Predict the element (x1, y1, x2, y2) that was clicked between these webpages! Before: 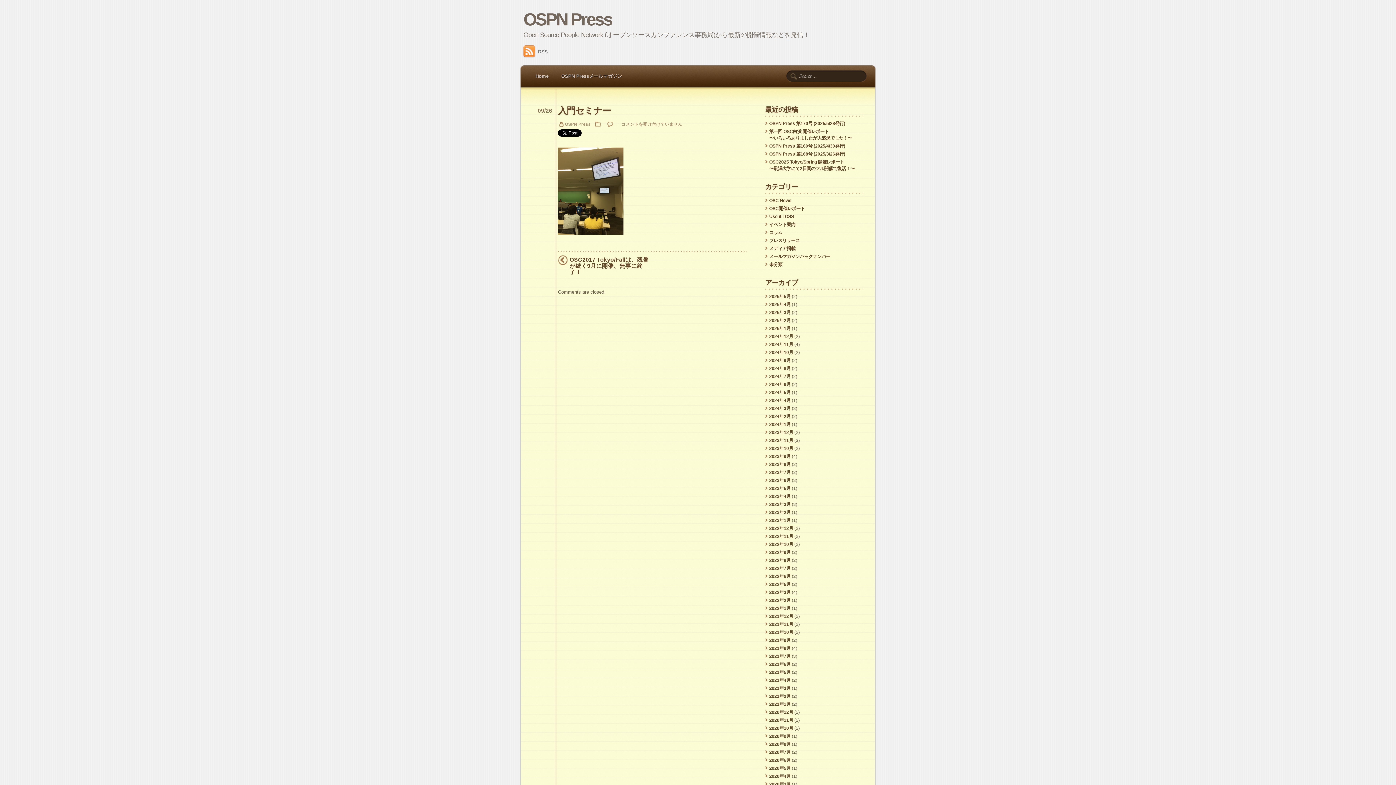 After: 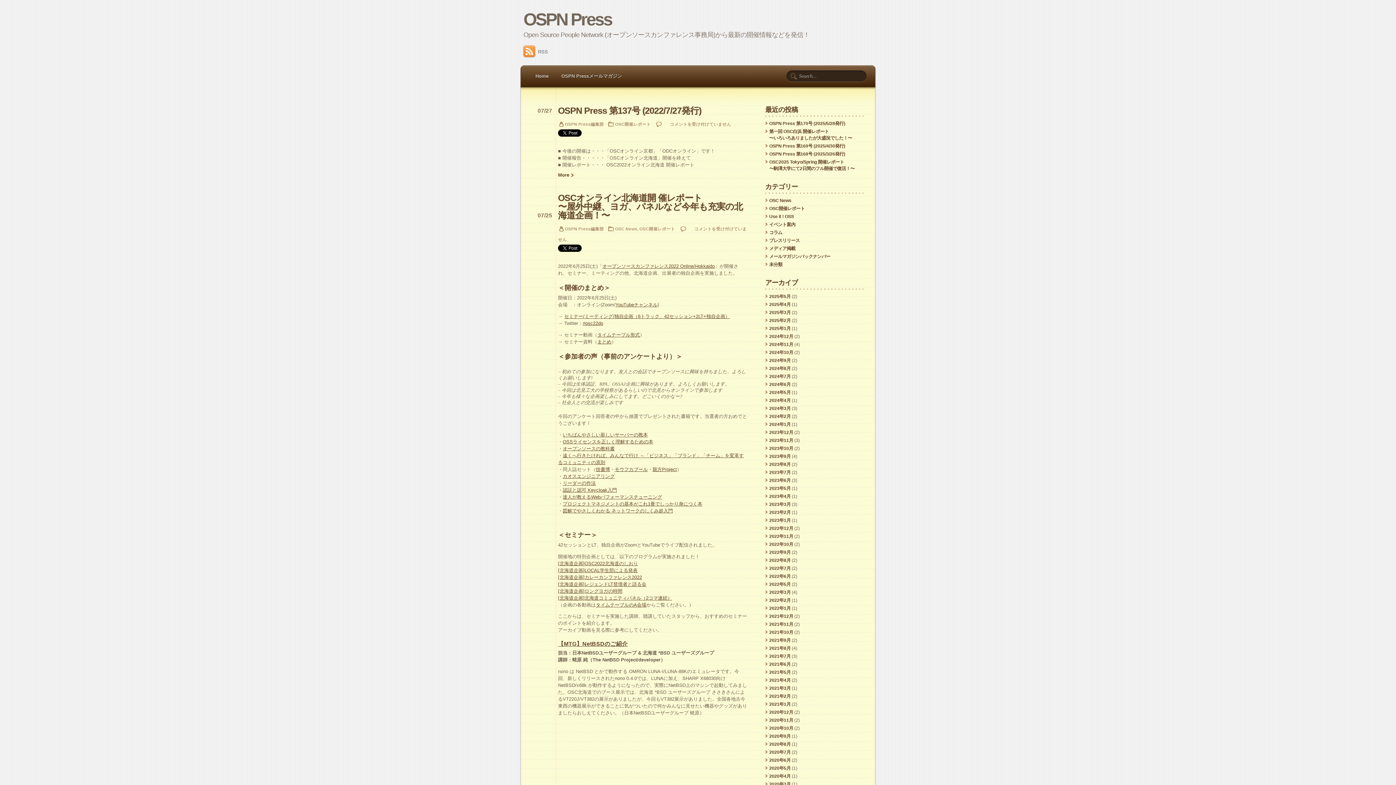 Action: label: 2022年7月 bbox: (769, 566, 790, 571)